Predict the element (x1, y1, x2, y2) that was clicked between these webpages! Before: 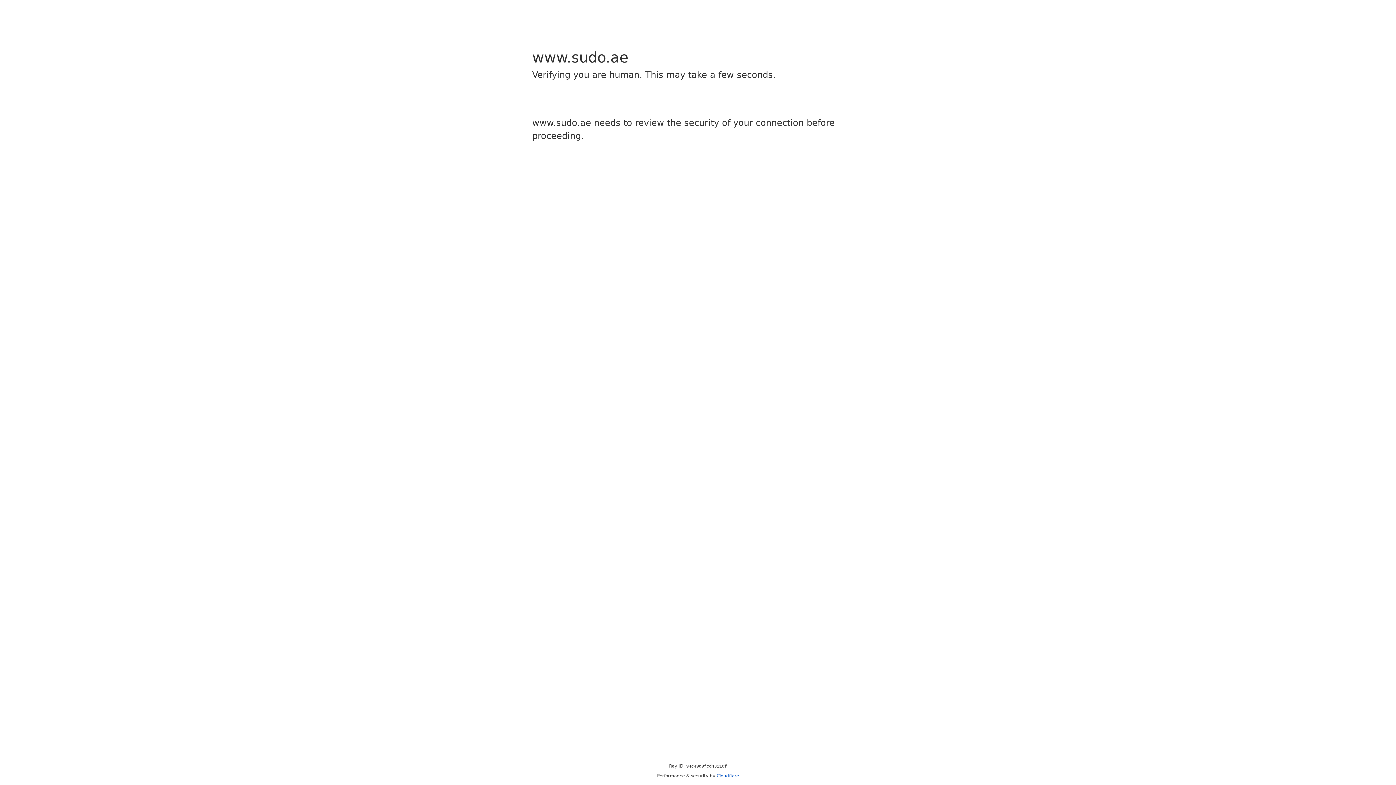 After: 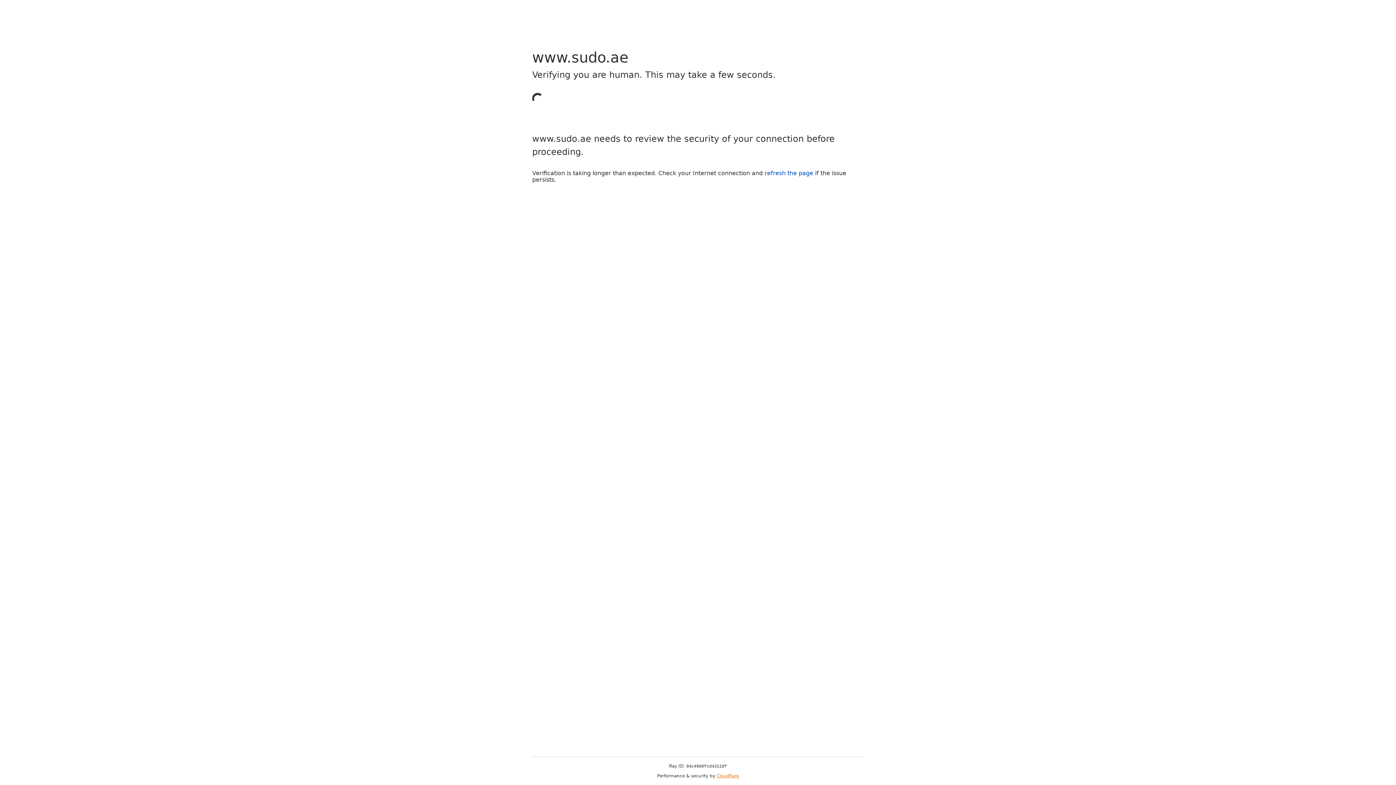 Action: label: Cloudflare bbox: (716, 773, 739, 778)